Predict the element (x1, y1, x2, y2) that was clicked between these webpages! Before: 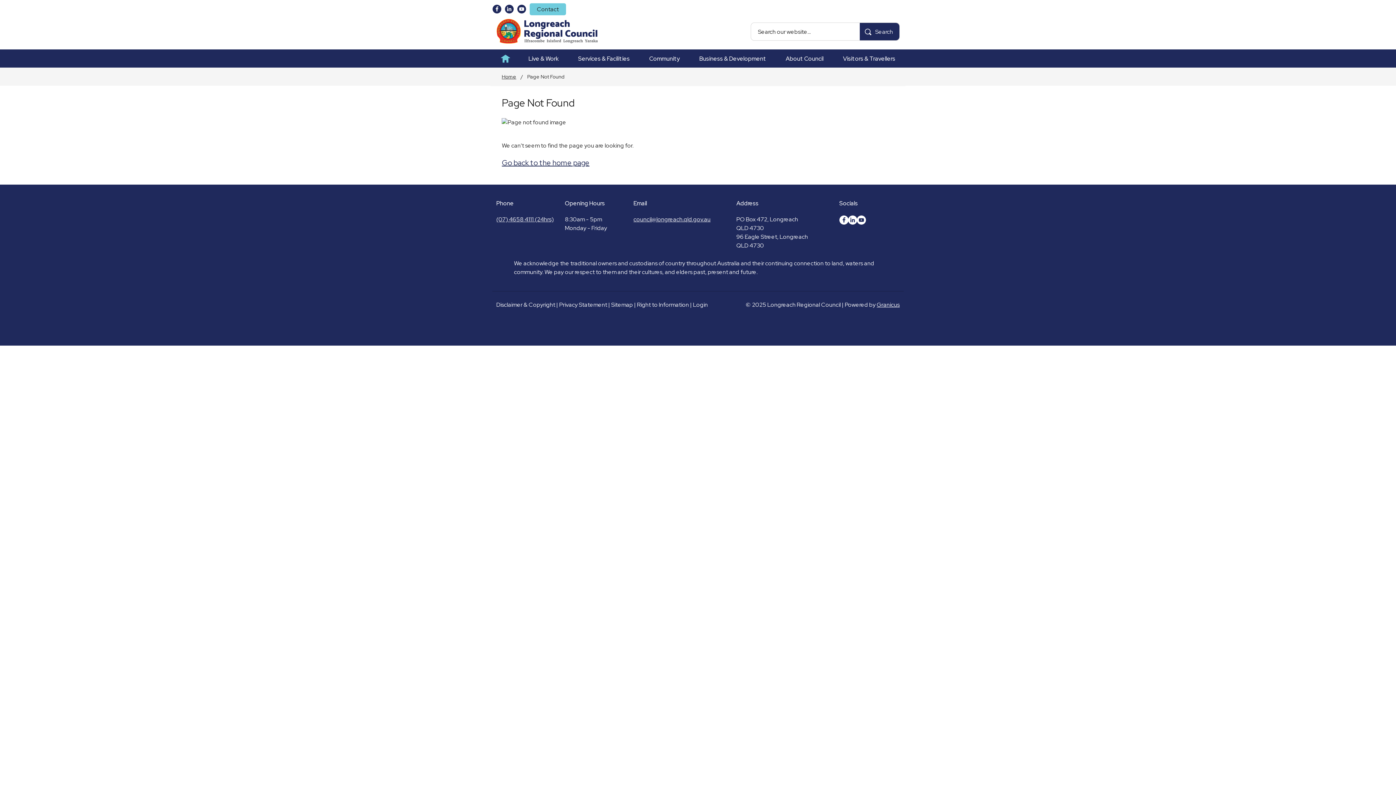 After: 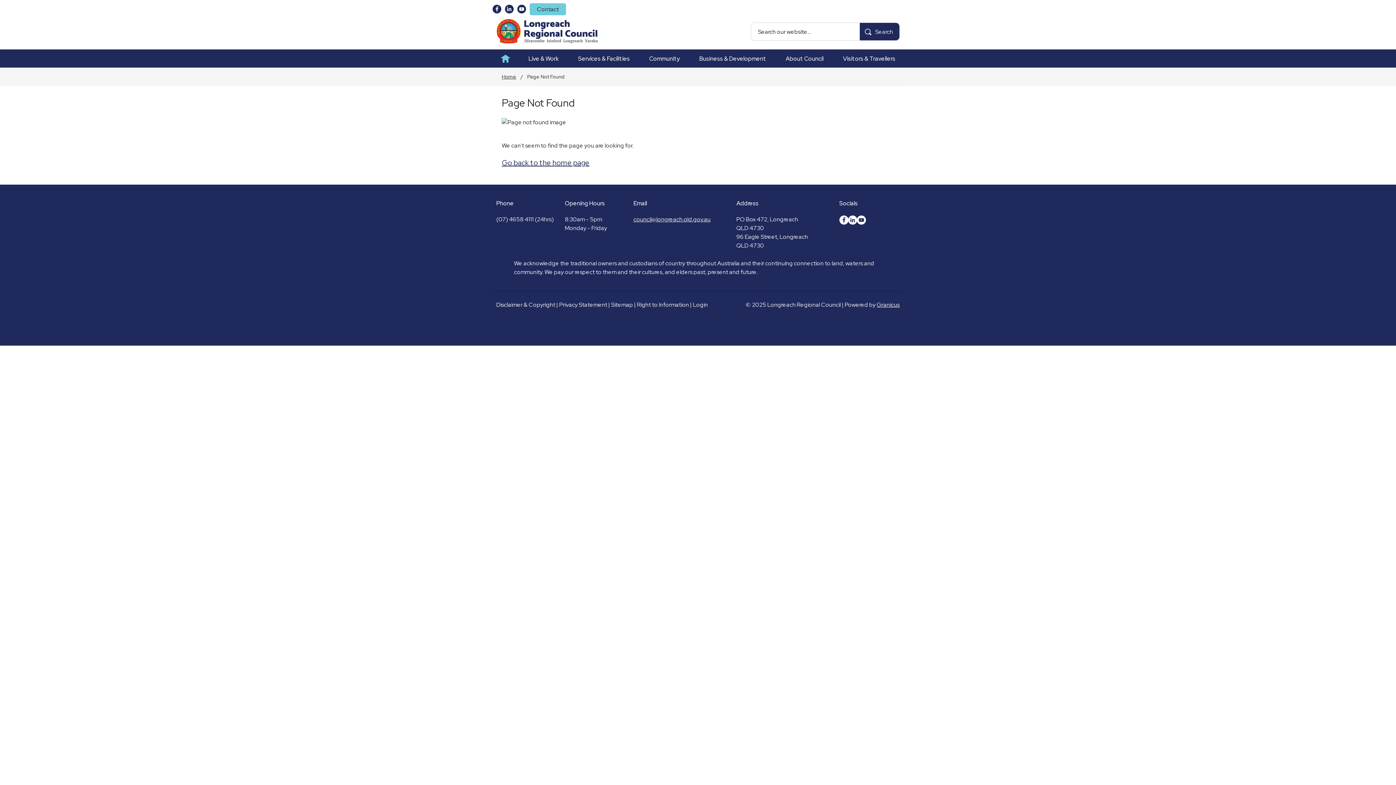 Action: bbox: (496, 215, 553, 223) label: (07) 4658 4111 (24hrs)